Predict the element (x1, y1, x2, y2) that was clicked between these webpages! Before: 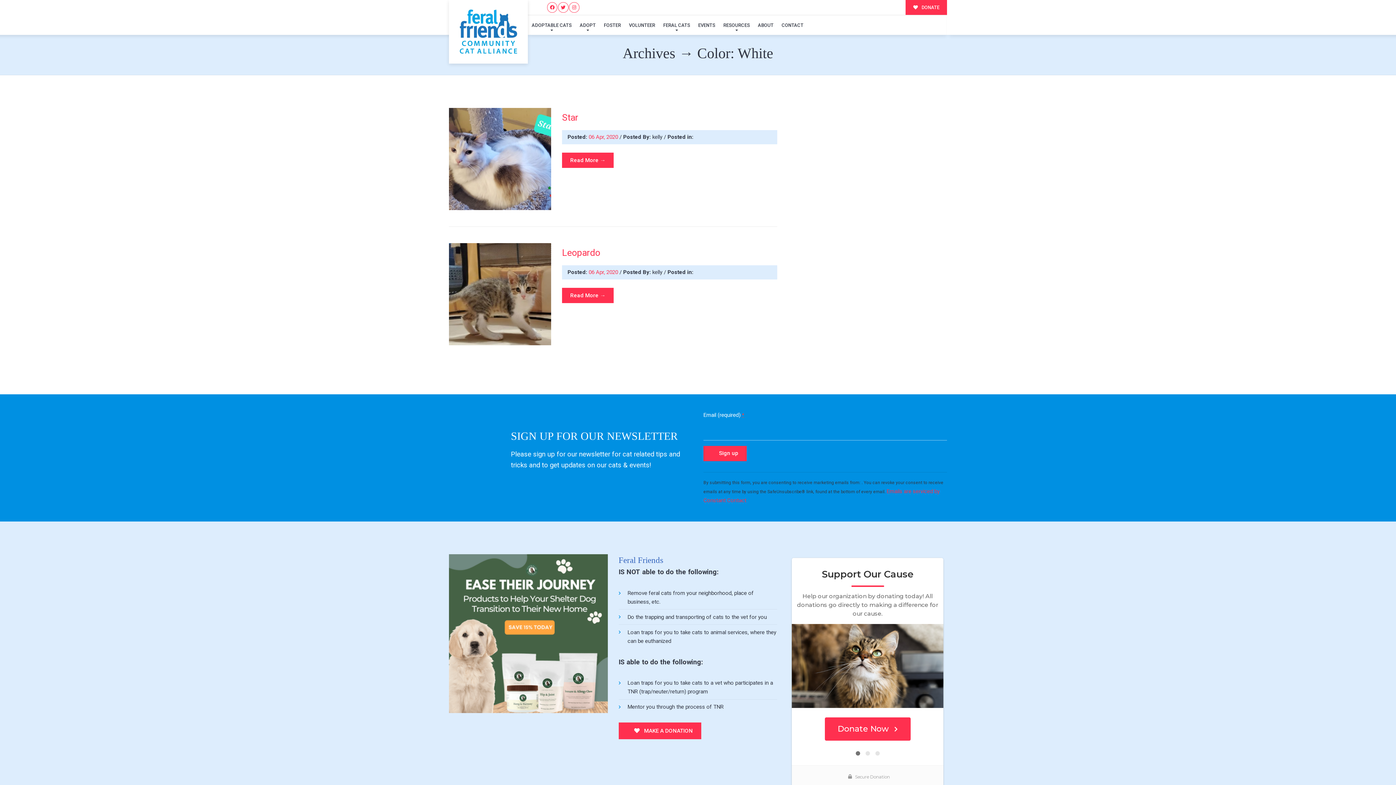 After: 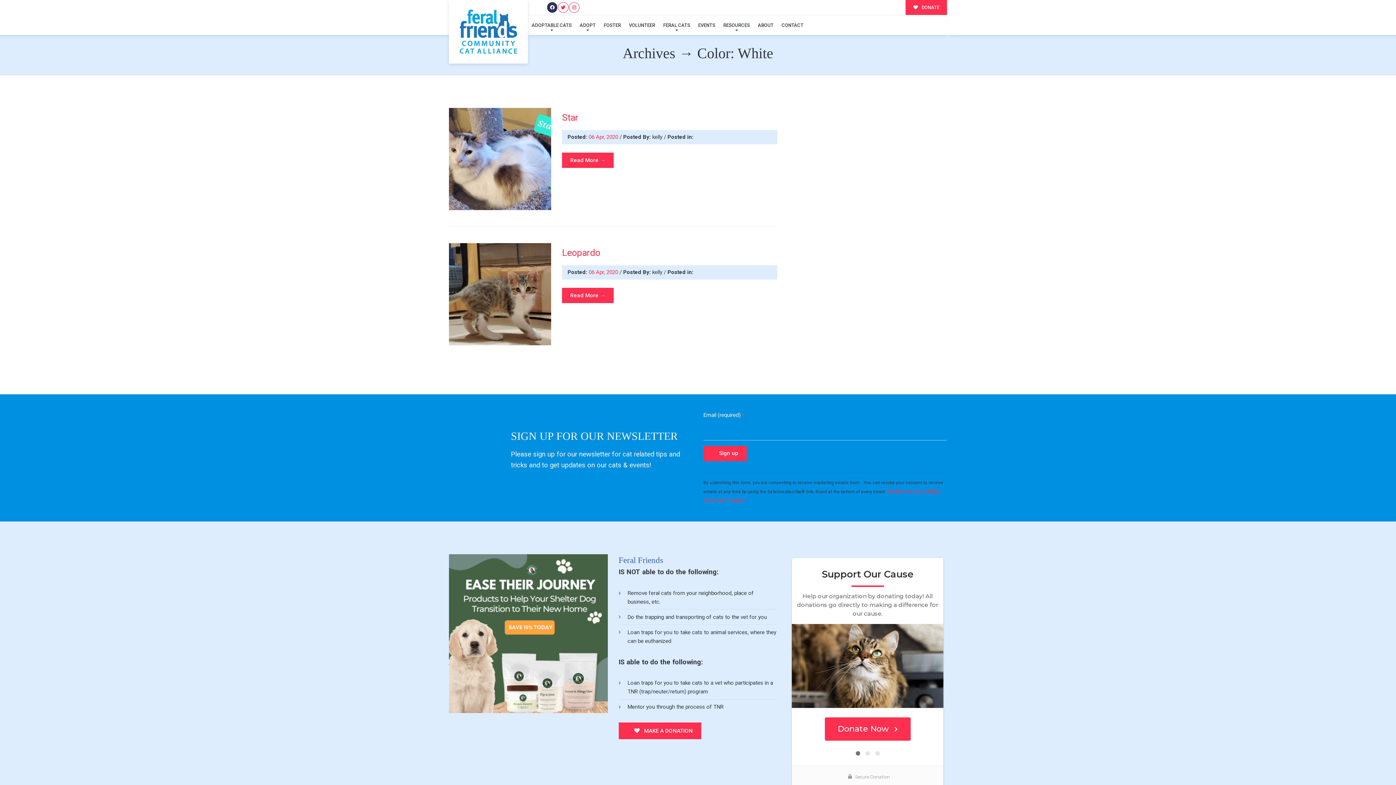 Action: bbox: (547, 2, 557, 12)